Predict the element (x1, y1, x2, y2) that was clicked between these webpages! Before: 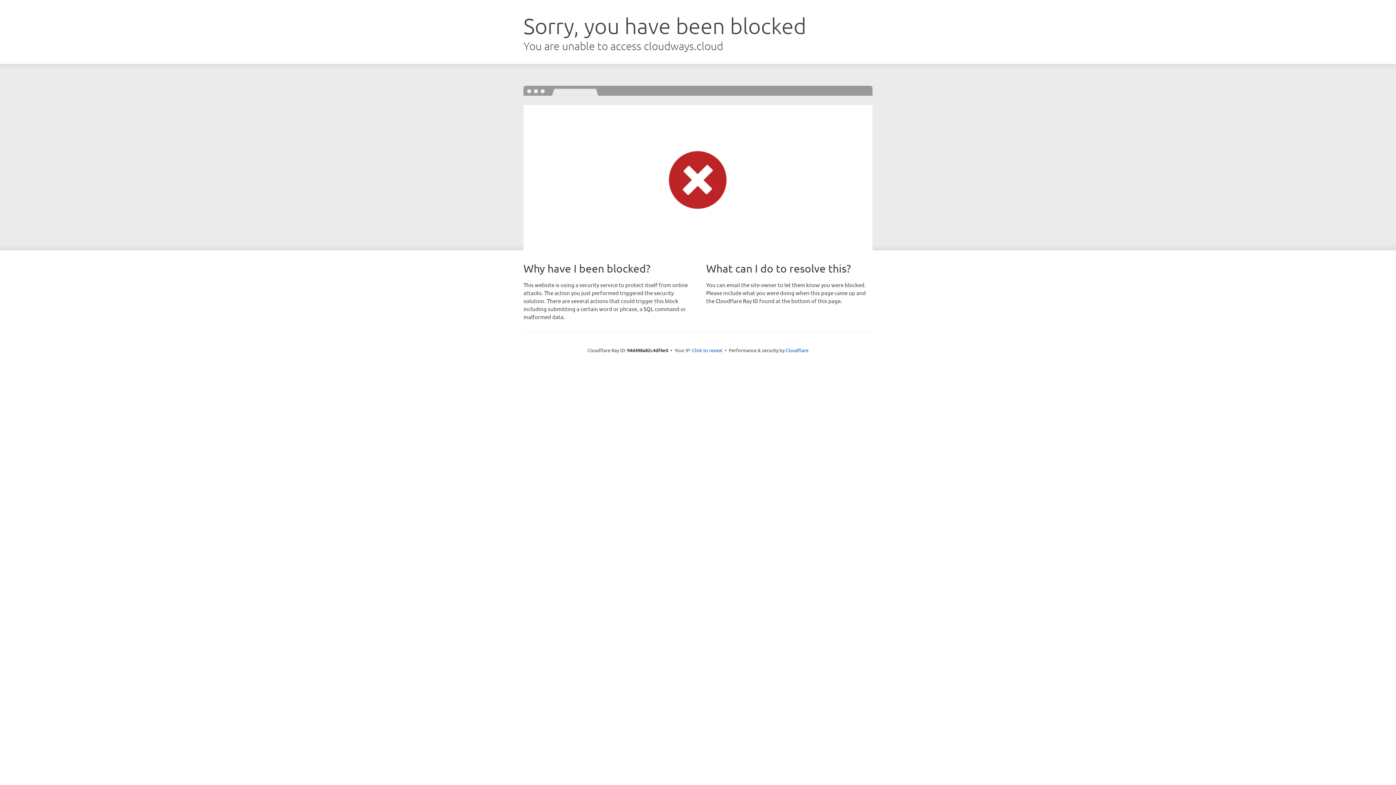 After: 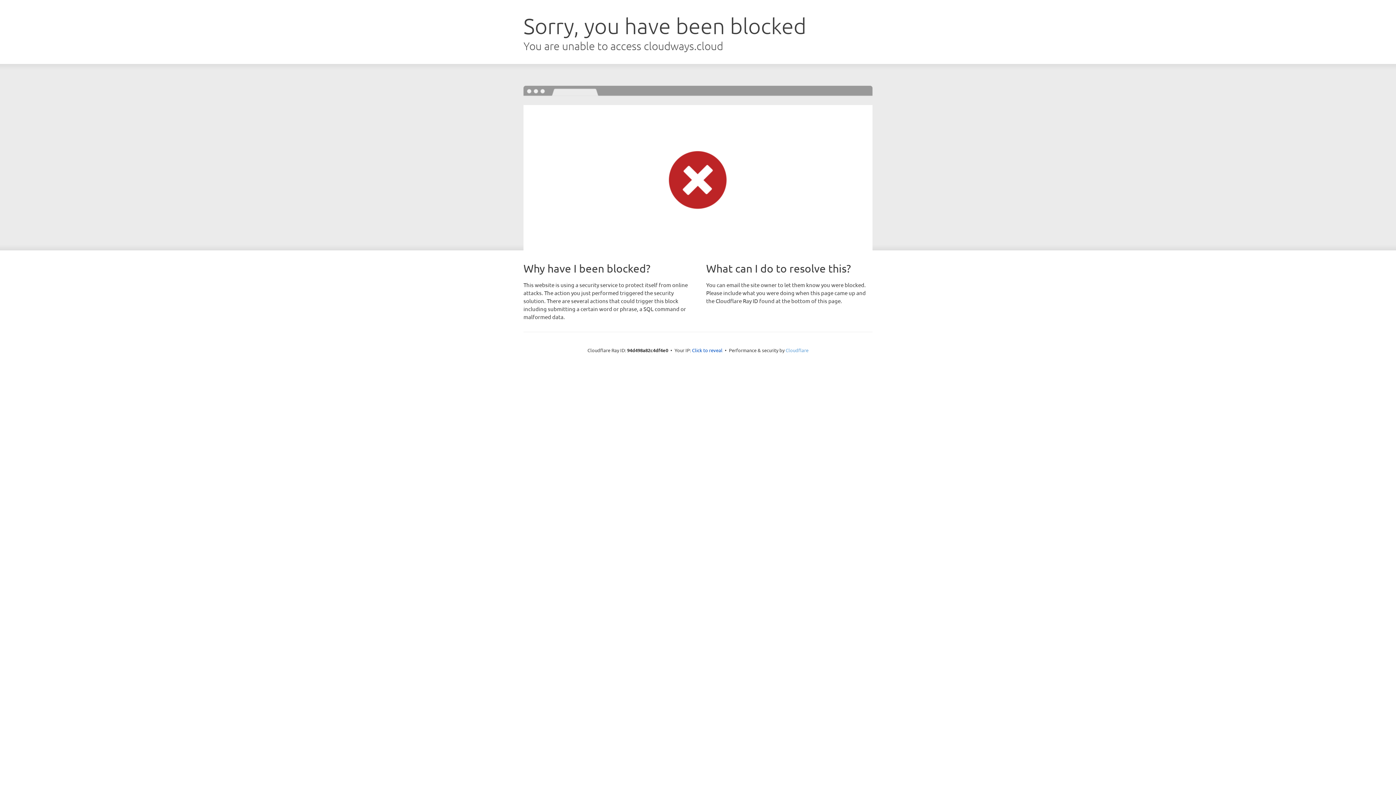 Action: label: Cloudflare bbox: (785, 347, 808, 353)